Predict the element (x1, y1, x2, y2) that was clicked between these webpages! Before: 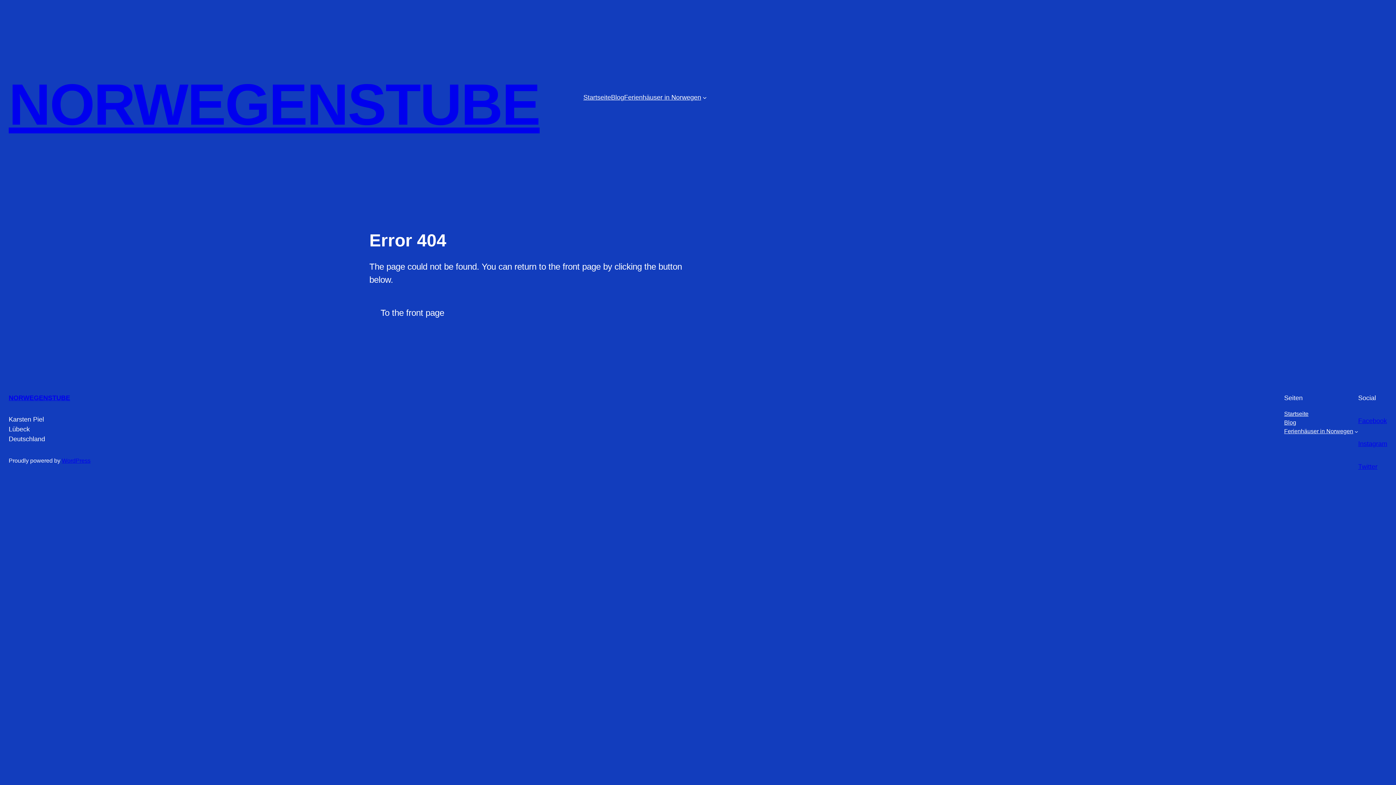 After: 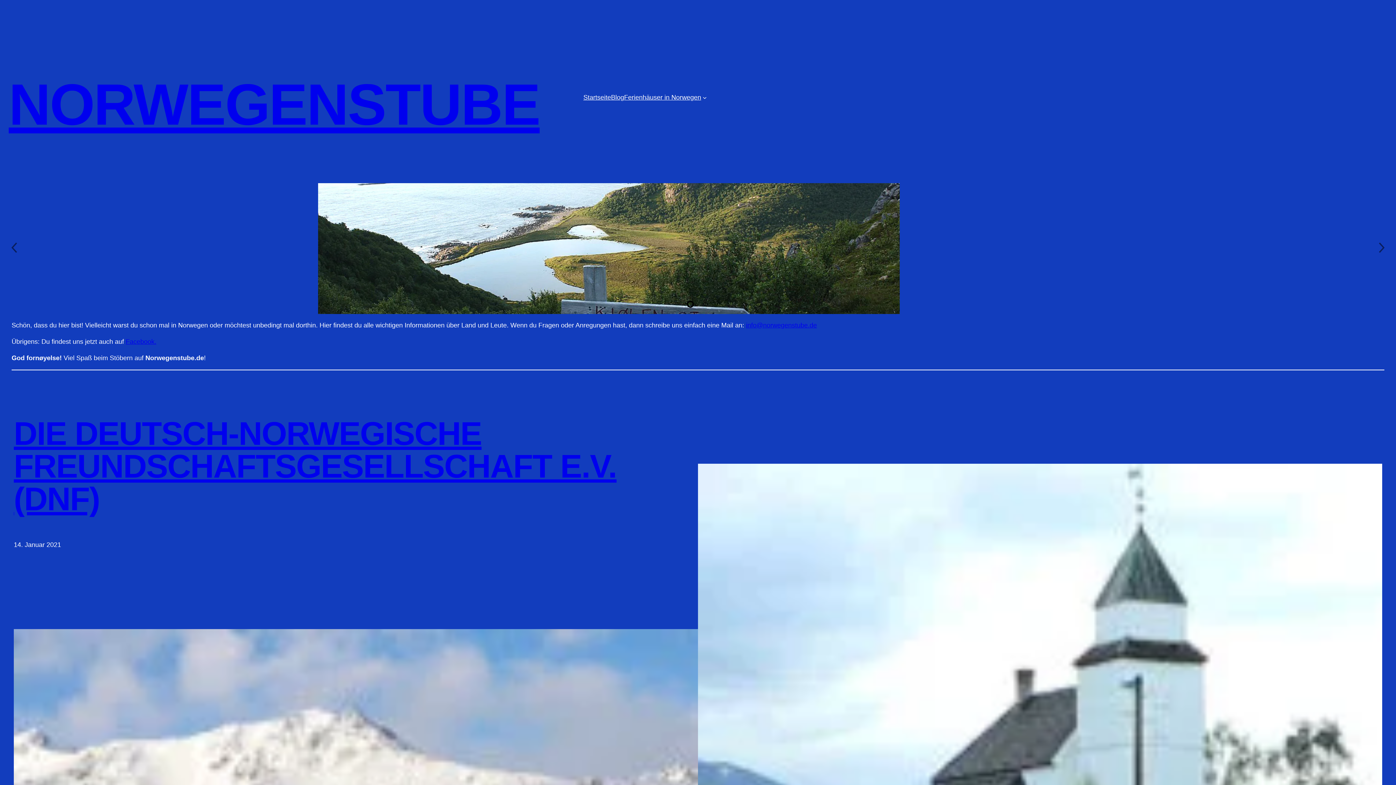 Action: label: NORWEGENSTUBE bbox: (8, 394, 70, 401)